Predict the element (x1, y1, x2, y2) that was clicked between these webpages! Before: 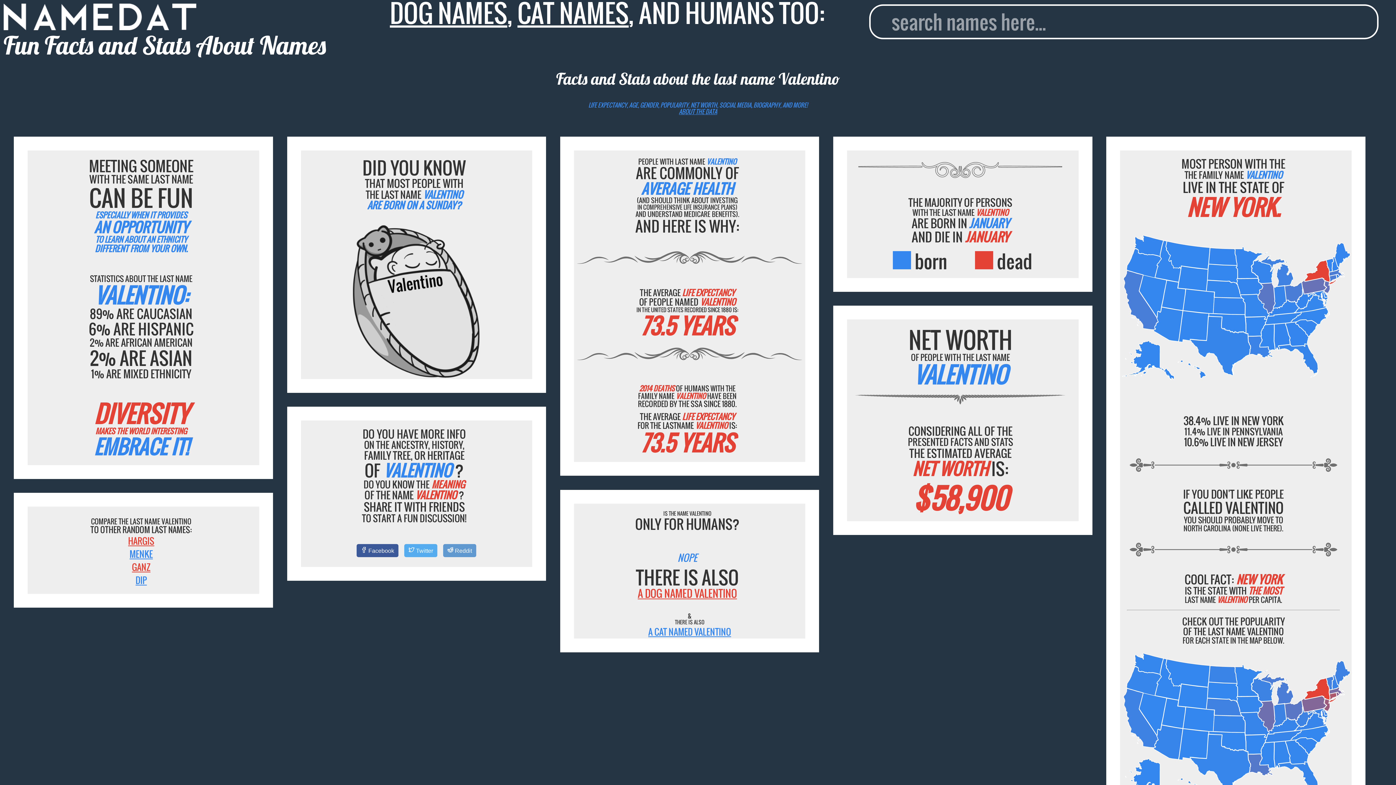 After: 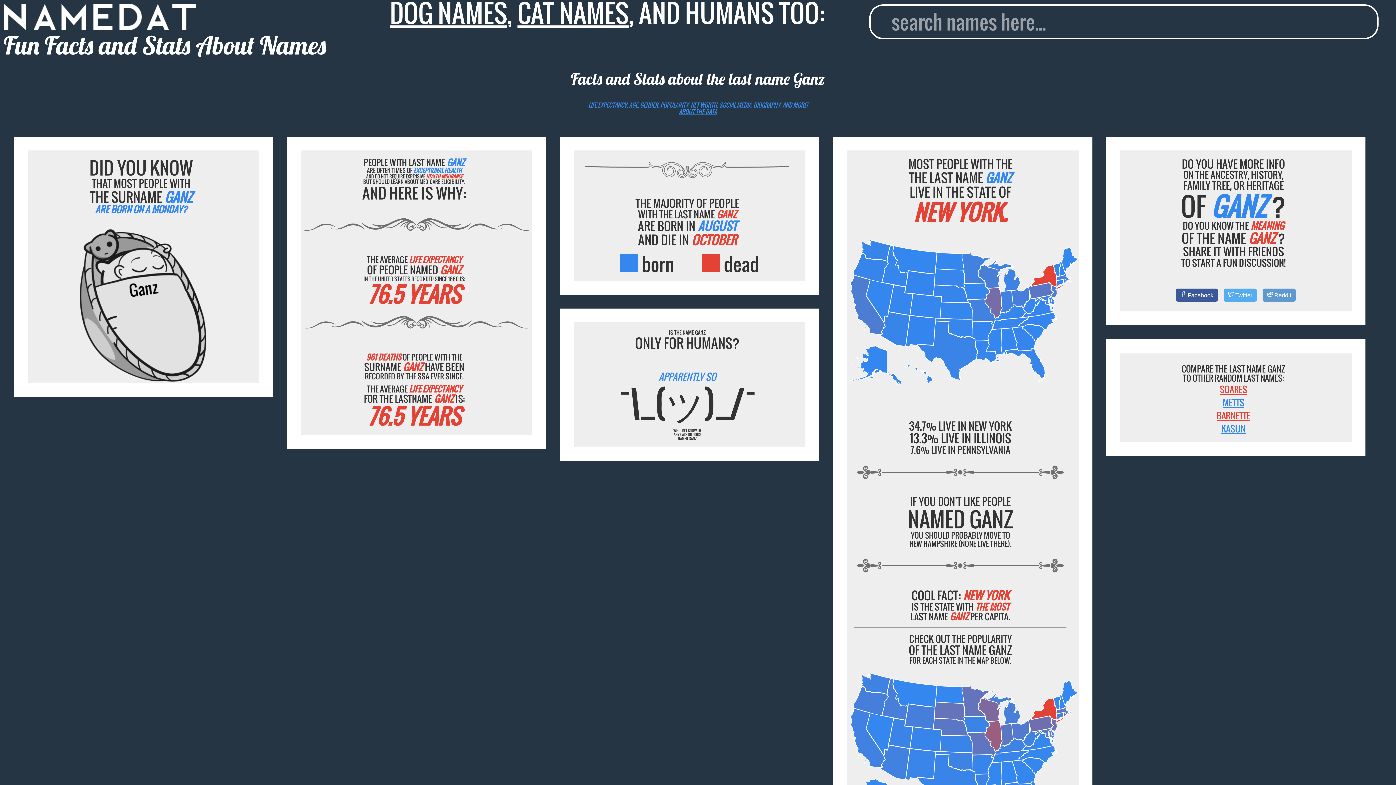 Action: label: GANZ bbox: (131, 560, 150, 573)